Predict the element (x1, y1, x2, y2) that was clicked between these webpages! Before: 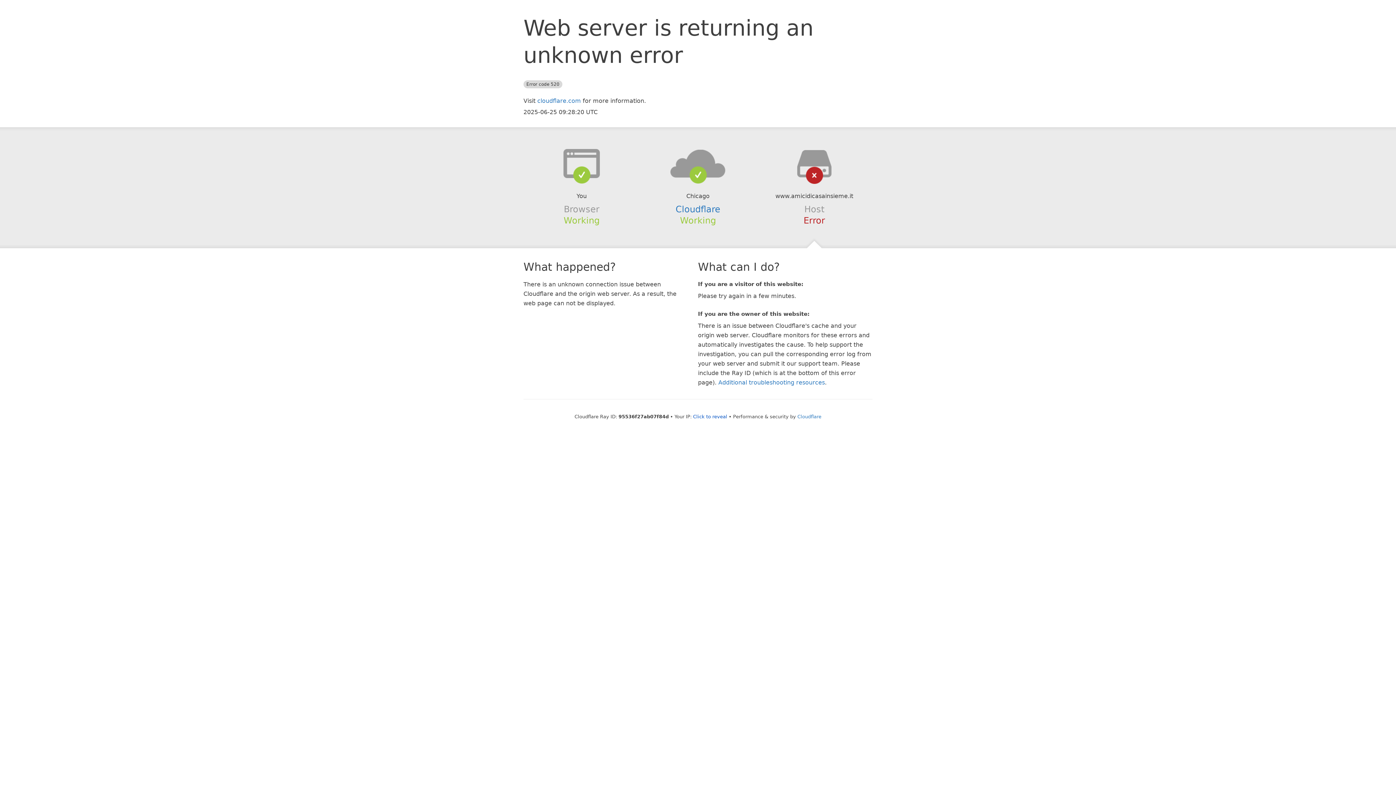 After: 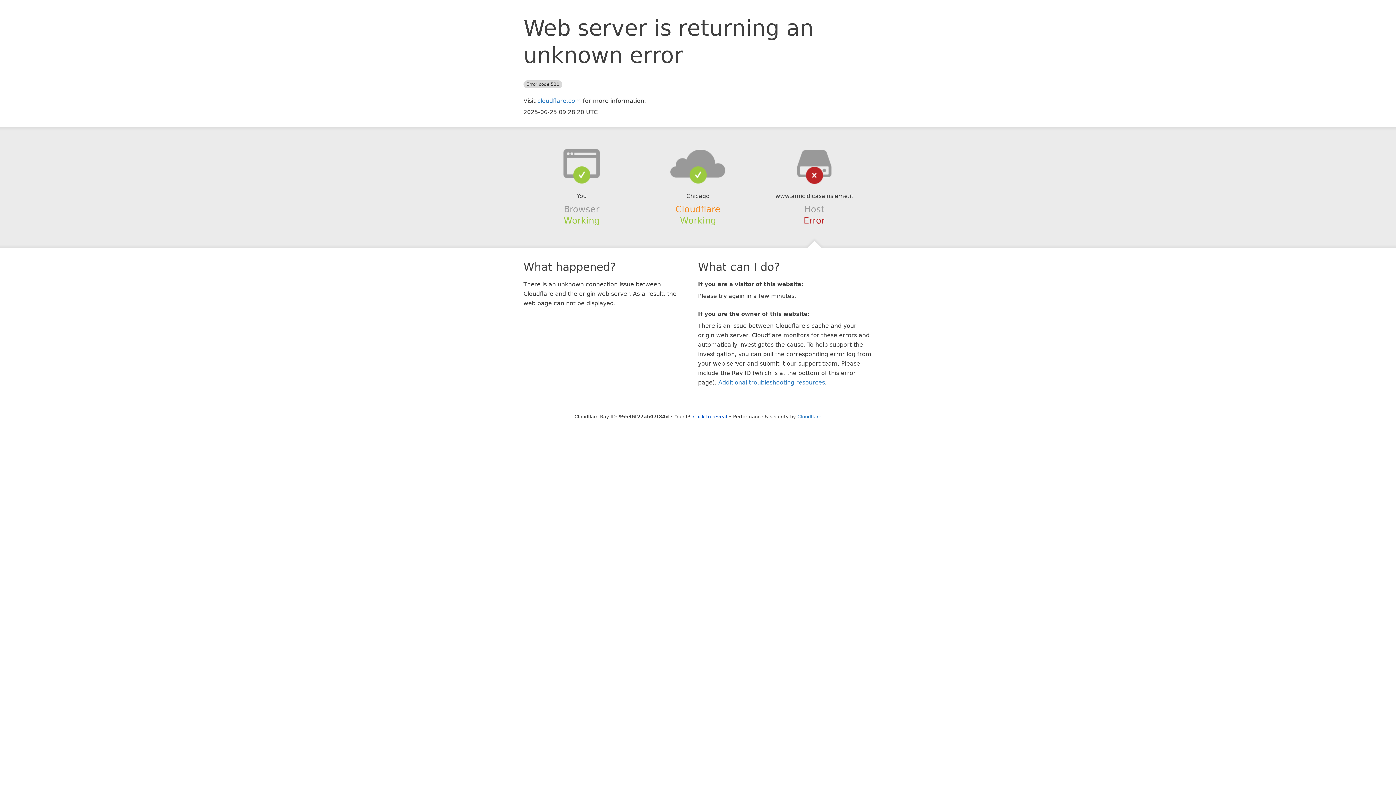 Action: bbox: (675, 204, 720, 214) label: Cloudflare